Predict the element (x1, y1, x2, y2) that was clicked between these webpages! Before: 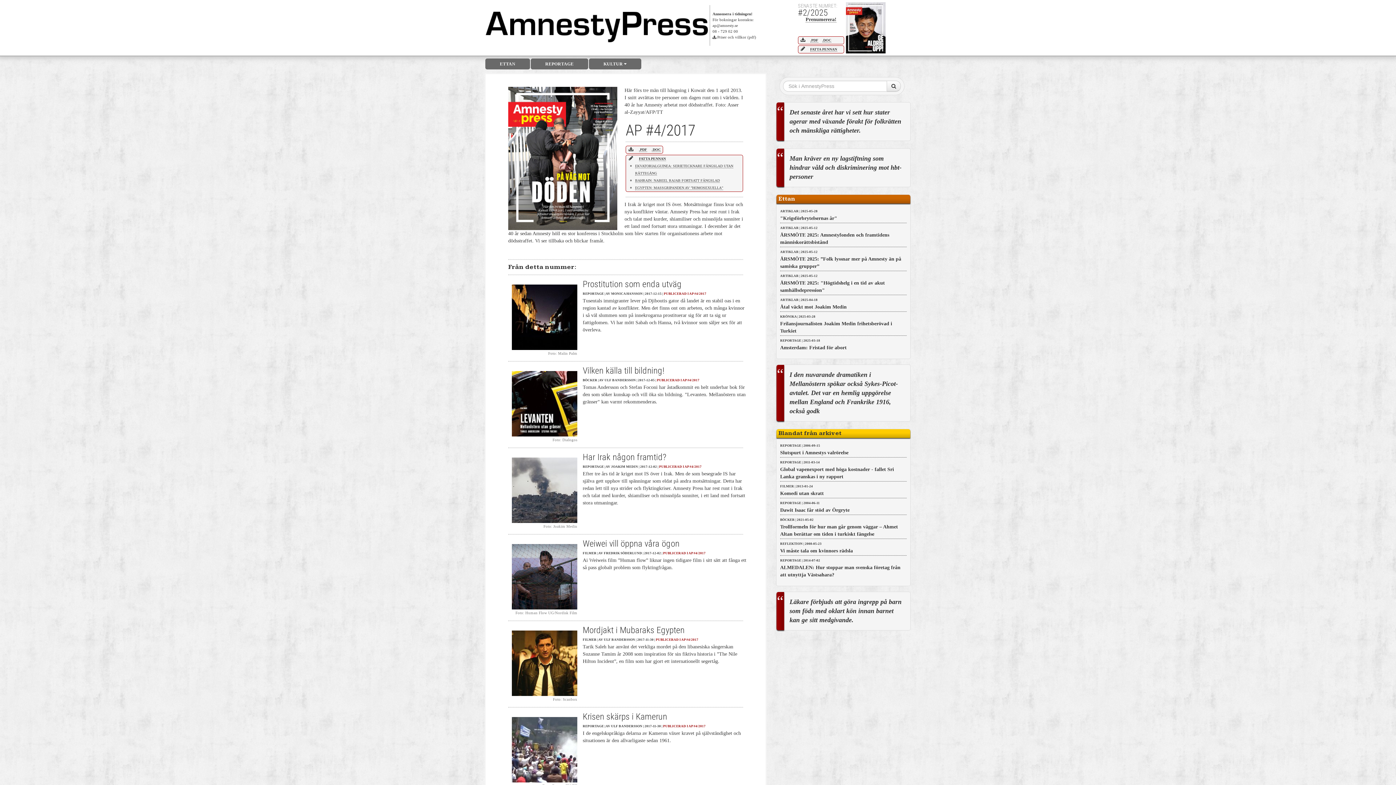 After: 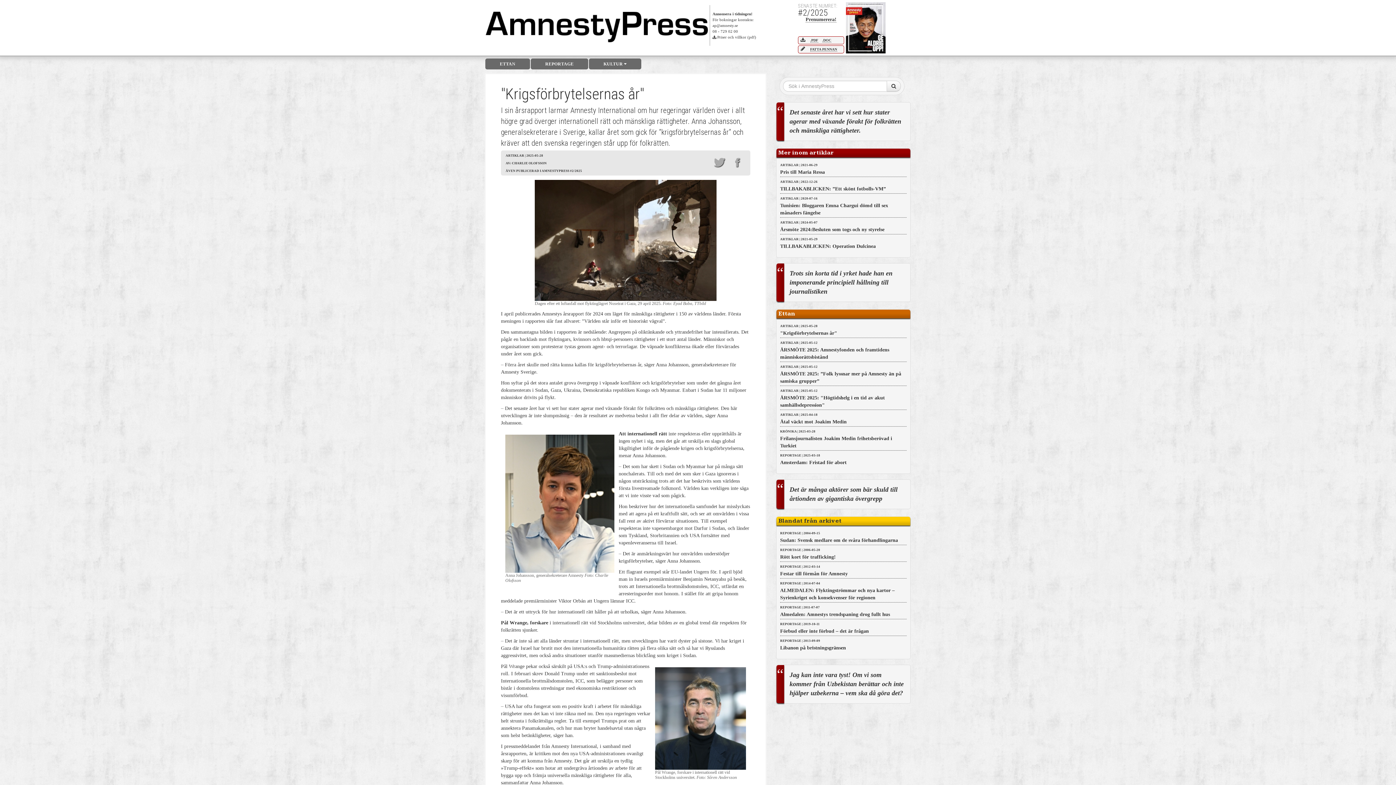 Action: bbox: (776, 102, 910, 141) label: 	

Det senaste året har vi sett hur stater agerar med växande förakt för folkrätten och mänskliga rättigheter.